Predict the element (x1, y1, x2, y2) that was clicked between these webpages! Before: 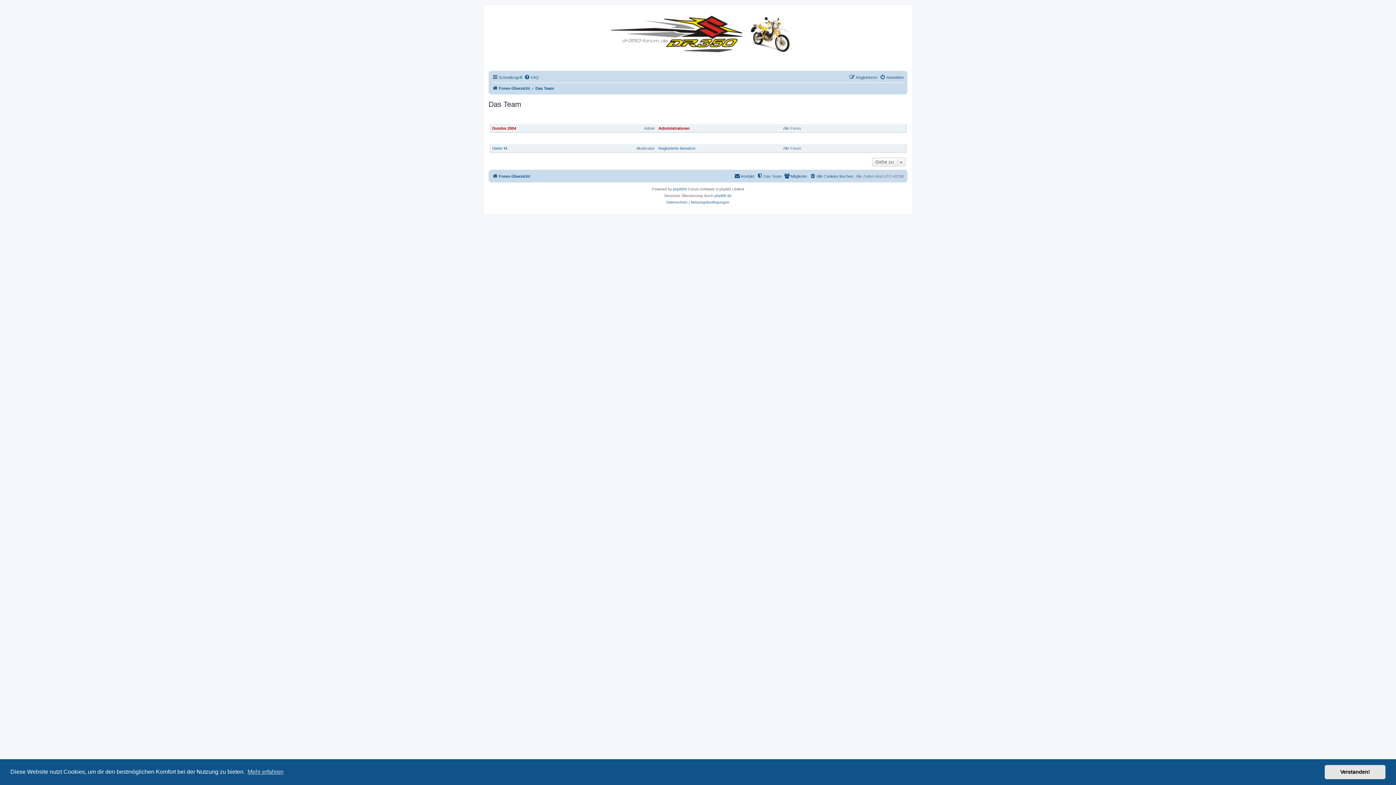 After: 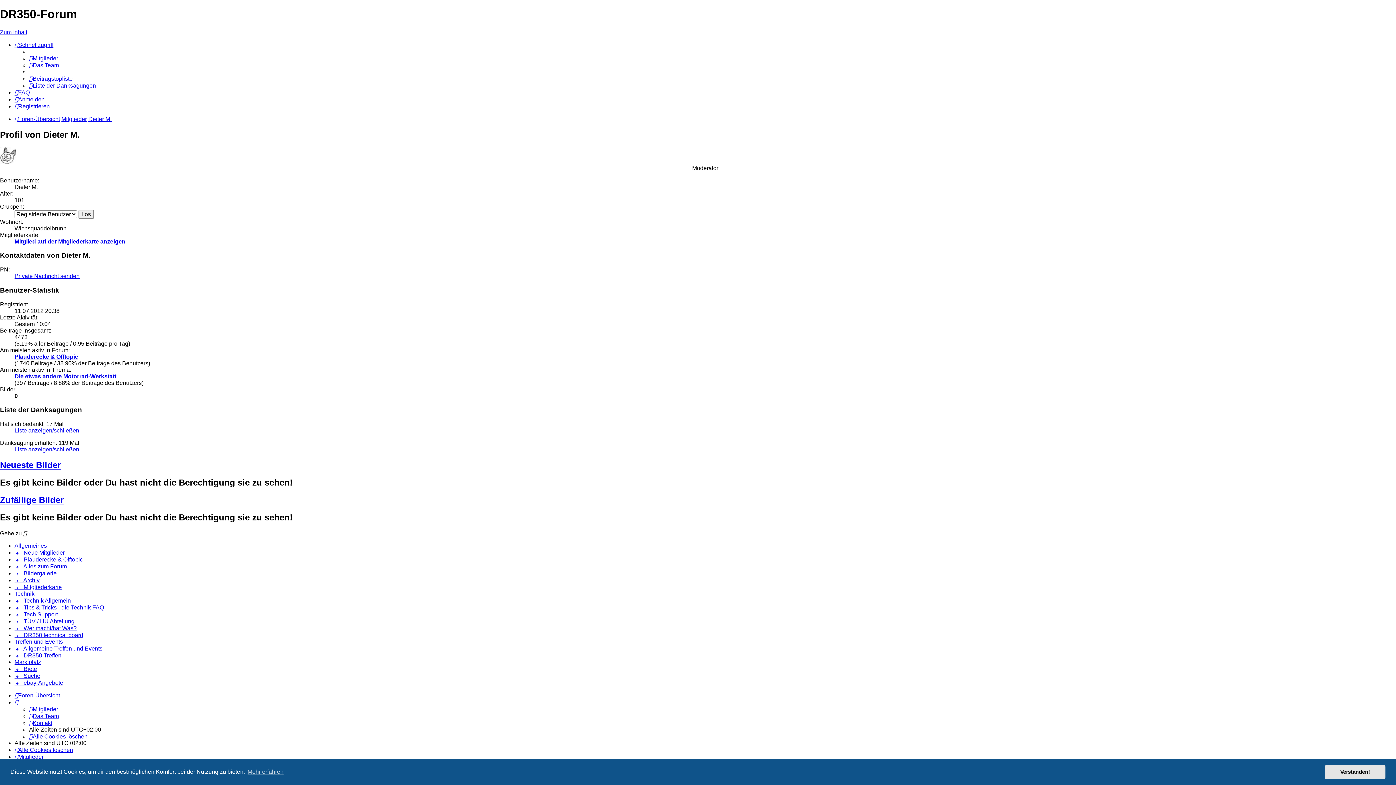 Action: label: Dieter M. bbox: (492, 146, 508, 150)